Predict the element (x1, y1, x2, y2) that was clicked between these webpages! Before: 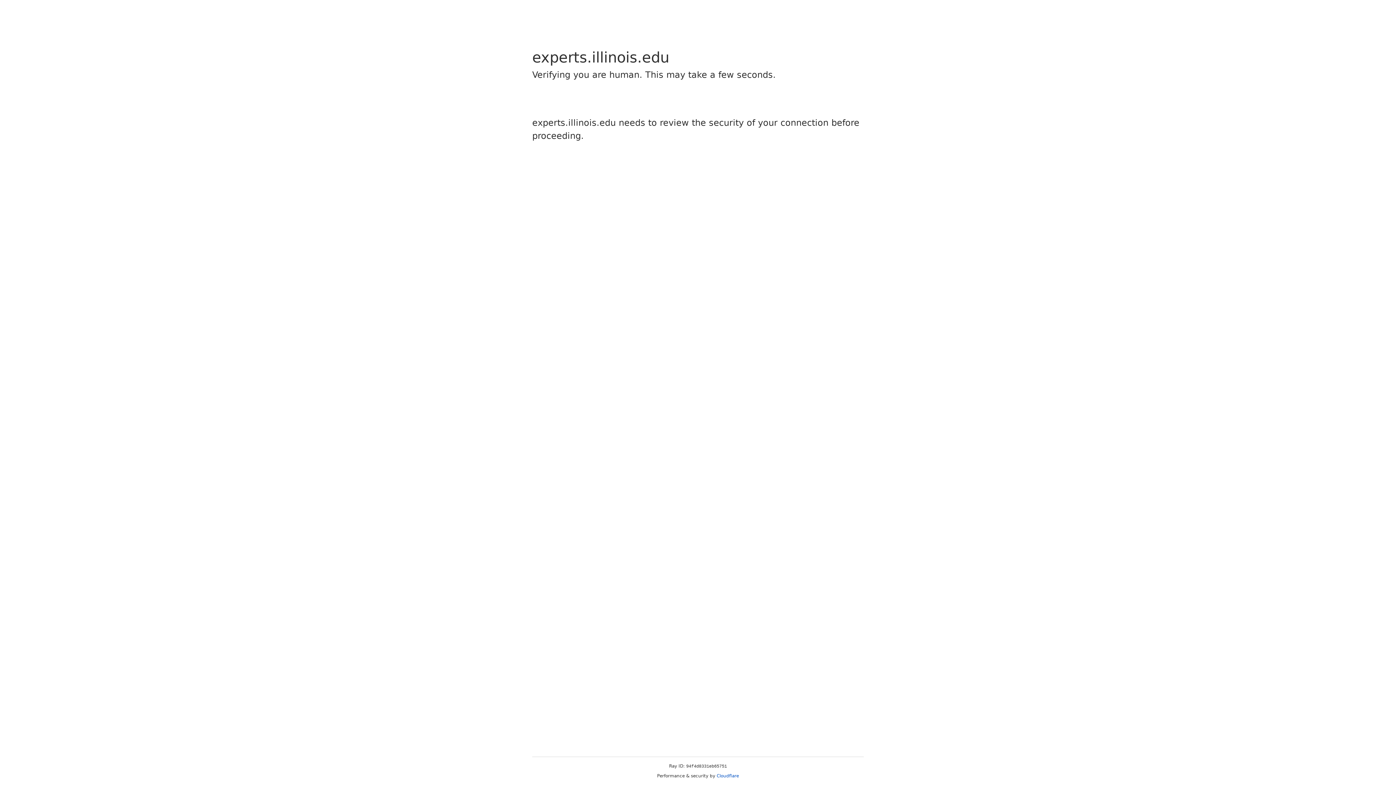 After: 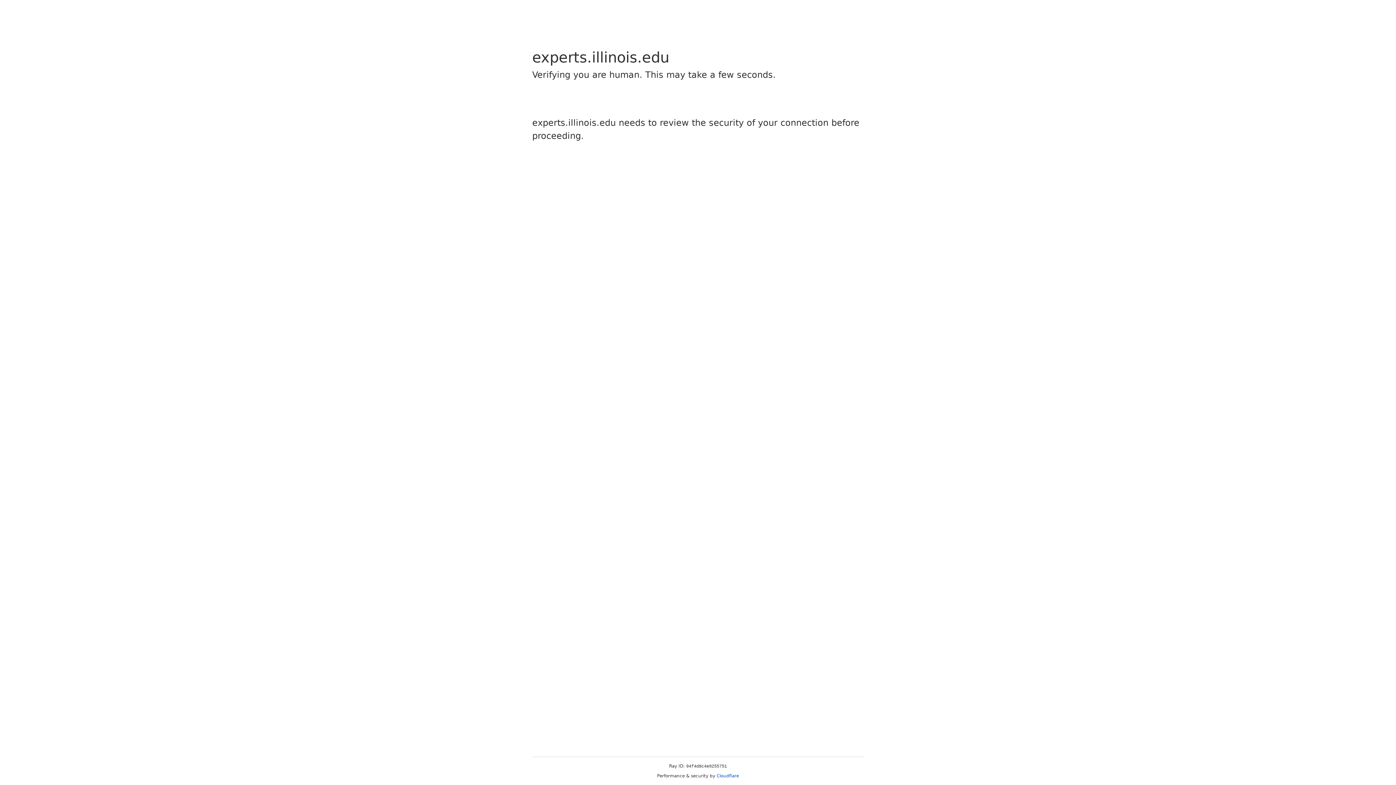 Action: bbox: (716, 773, 739, 778) label: Cloudflare